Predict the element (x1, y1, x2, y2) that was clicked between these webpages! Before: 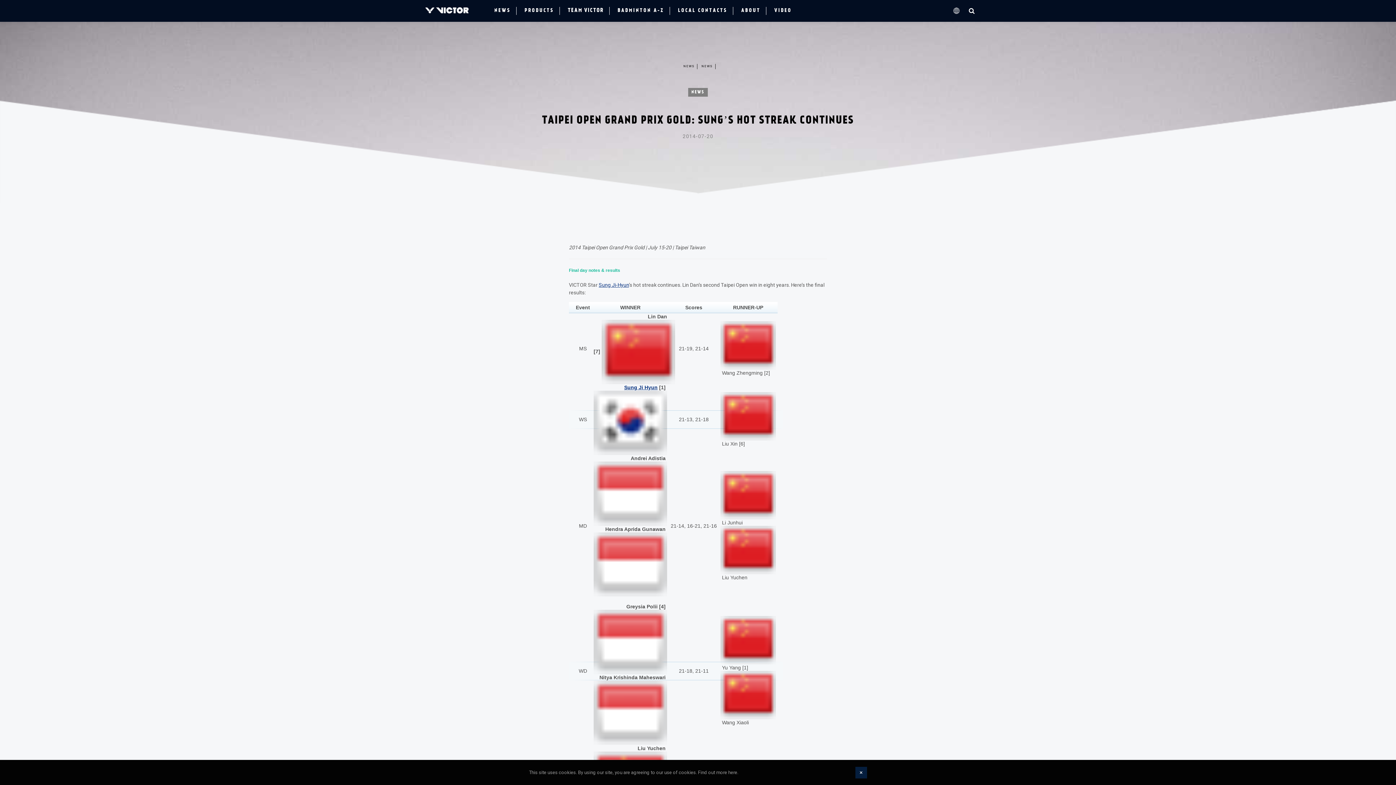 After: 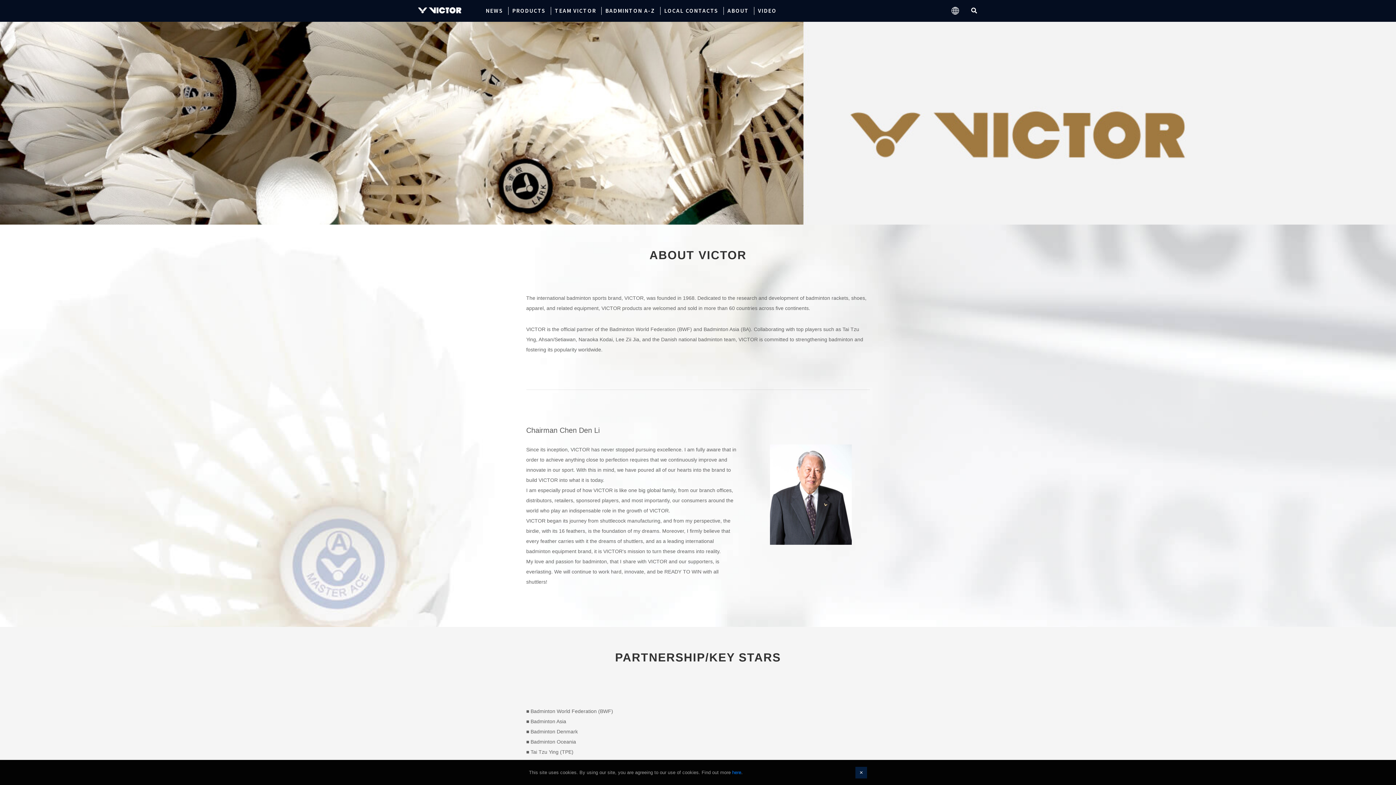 Action: label: ABOUT bbox: (737, 0, 770, 21)